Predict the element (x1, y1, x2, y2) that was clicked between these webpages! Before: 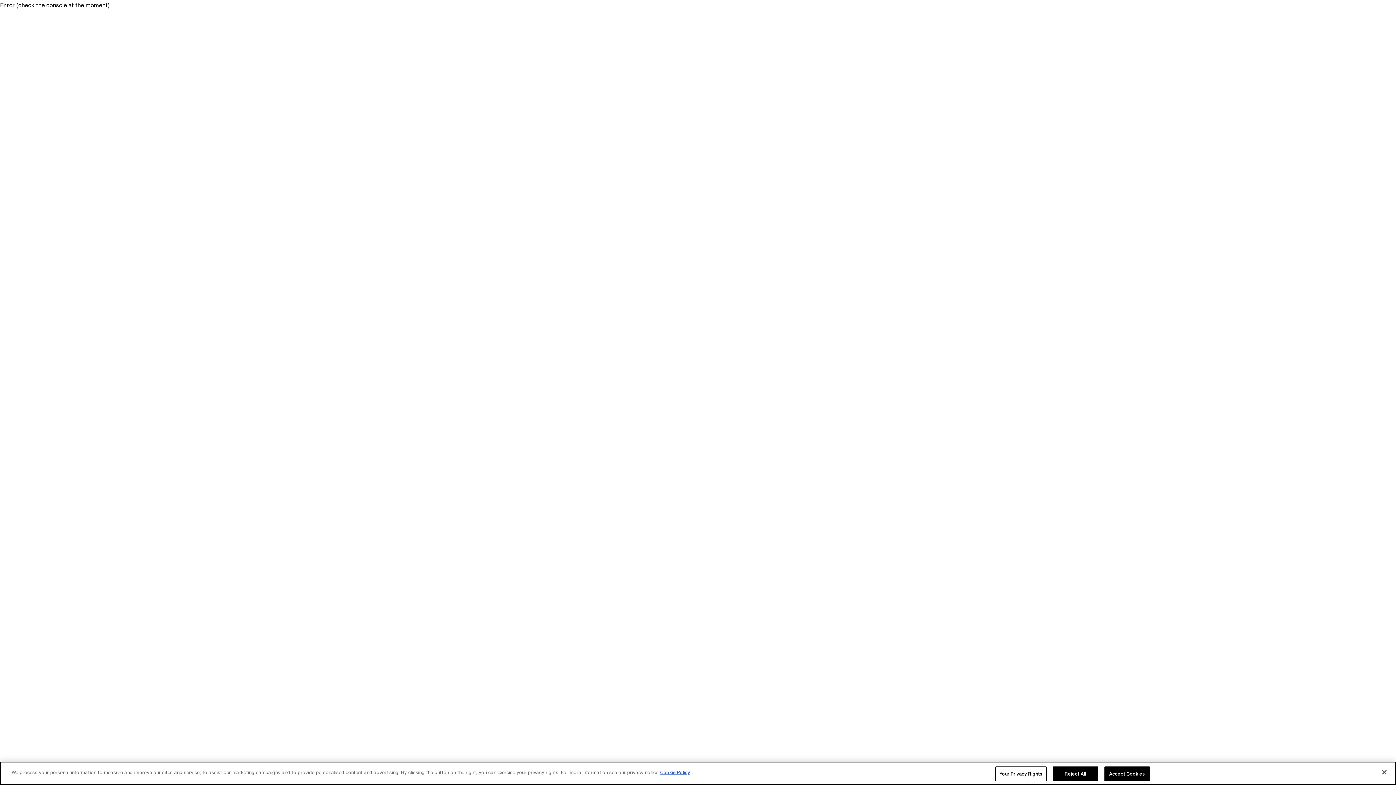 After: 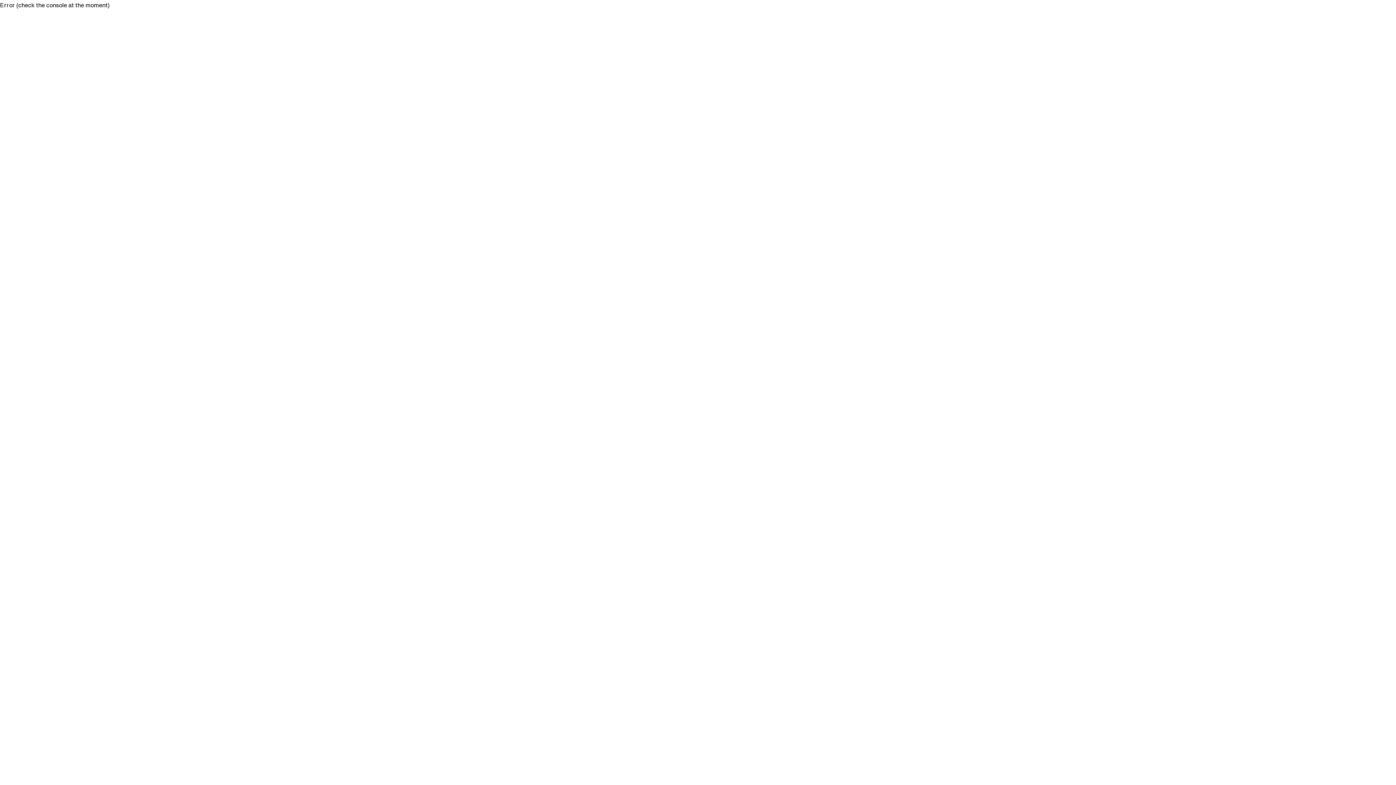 Action: label: Close bbox: (1376, 764, 1392, 780)